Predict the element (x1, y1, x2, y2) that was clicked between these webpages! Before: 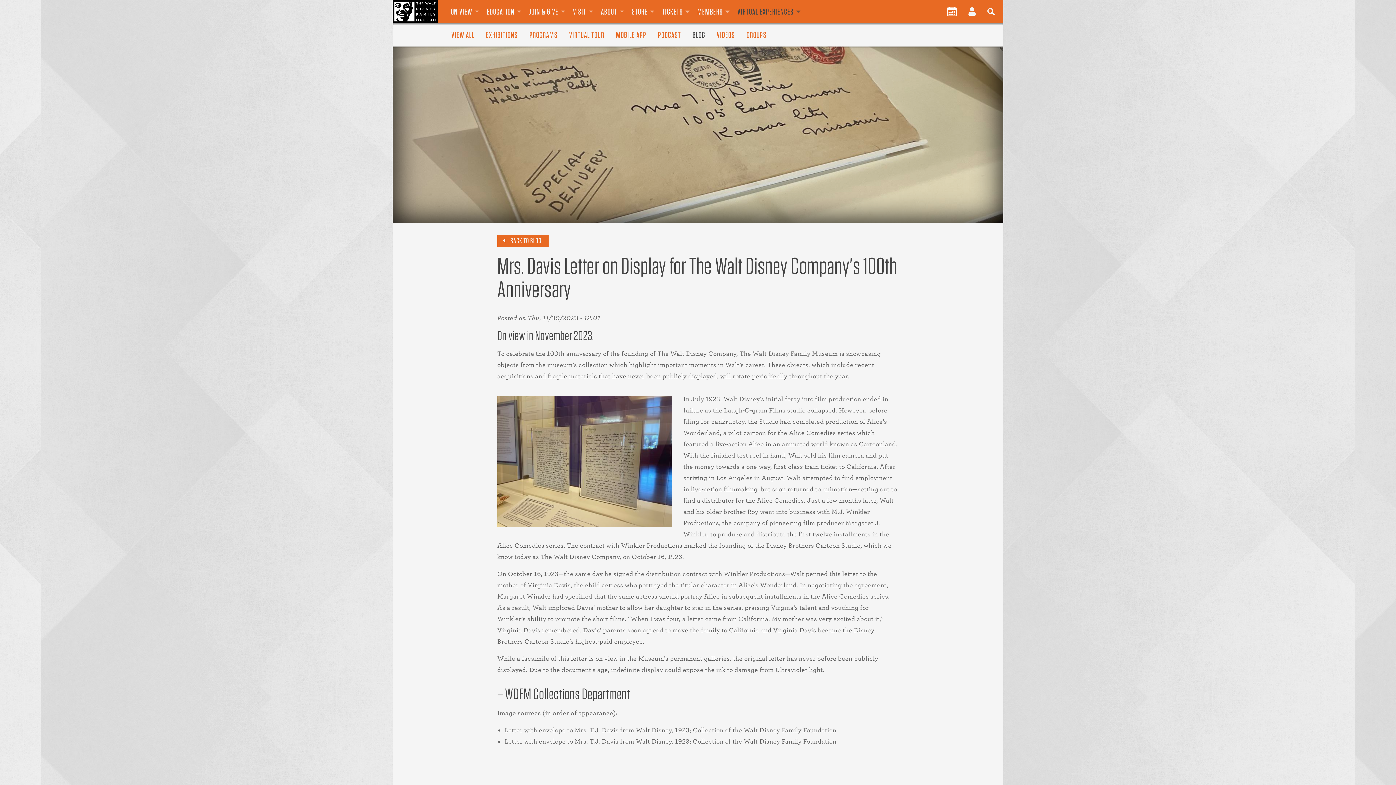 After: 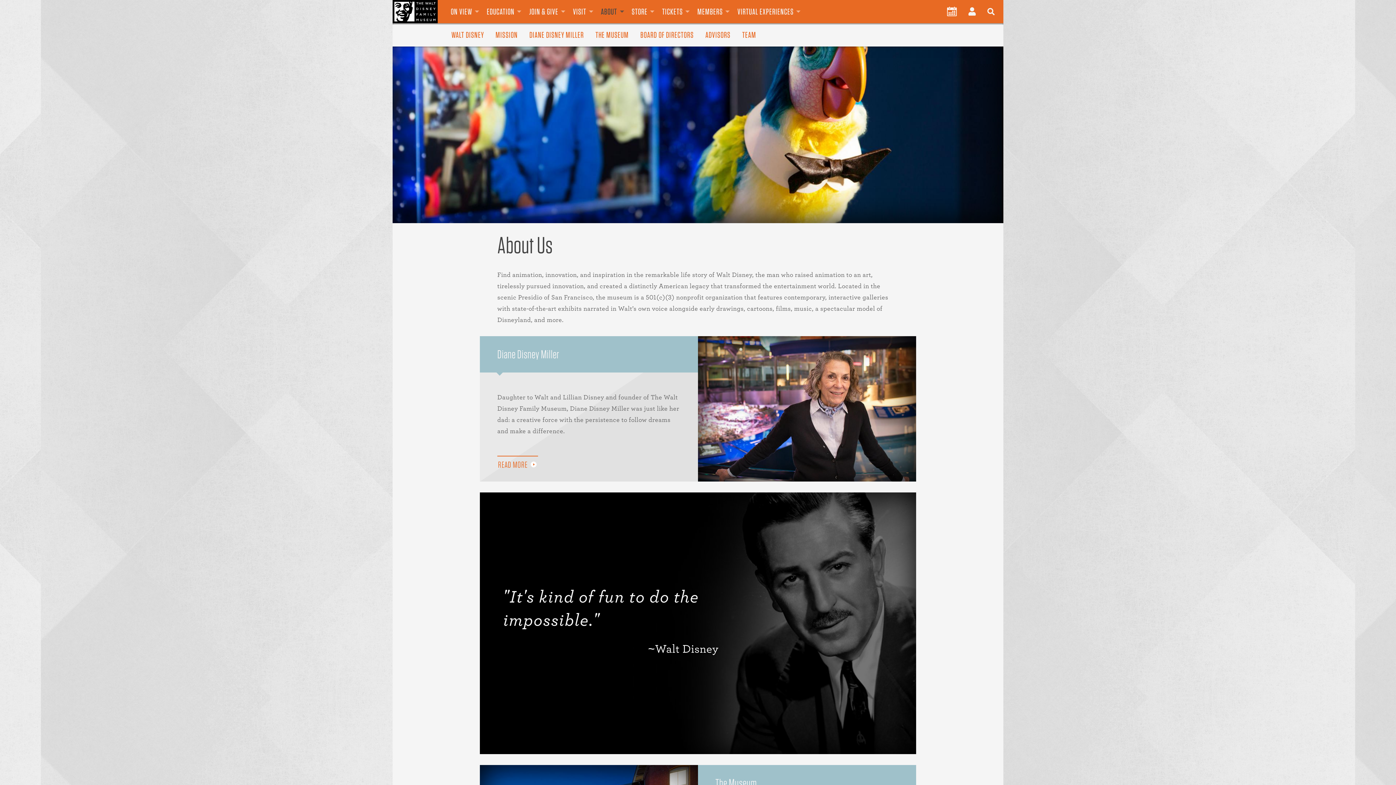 Action: label: ABOUT bbox: (595, 0, 626, 23)